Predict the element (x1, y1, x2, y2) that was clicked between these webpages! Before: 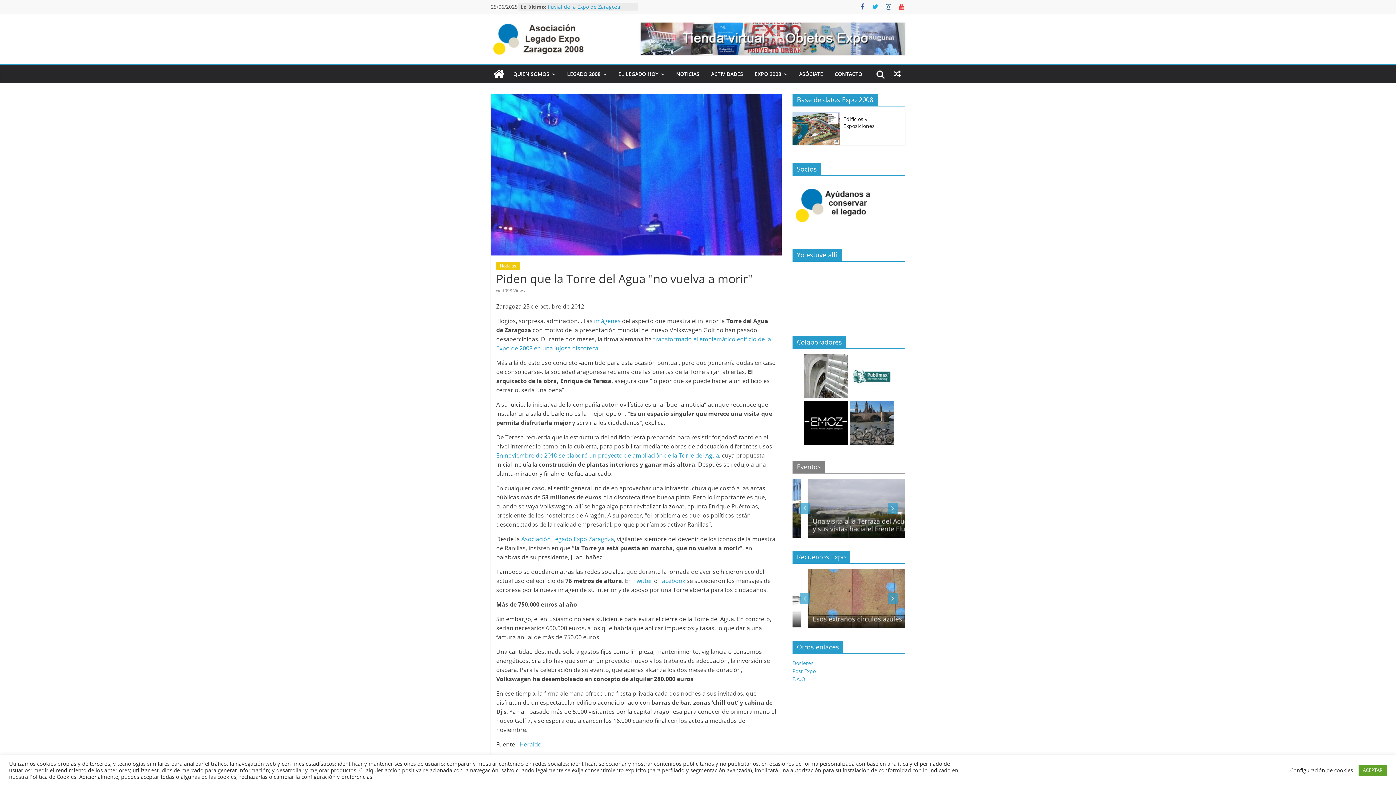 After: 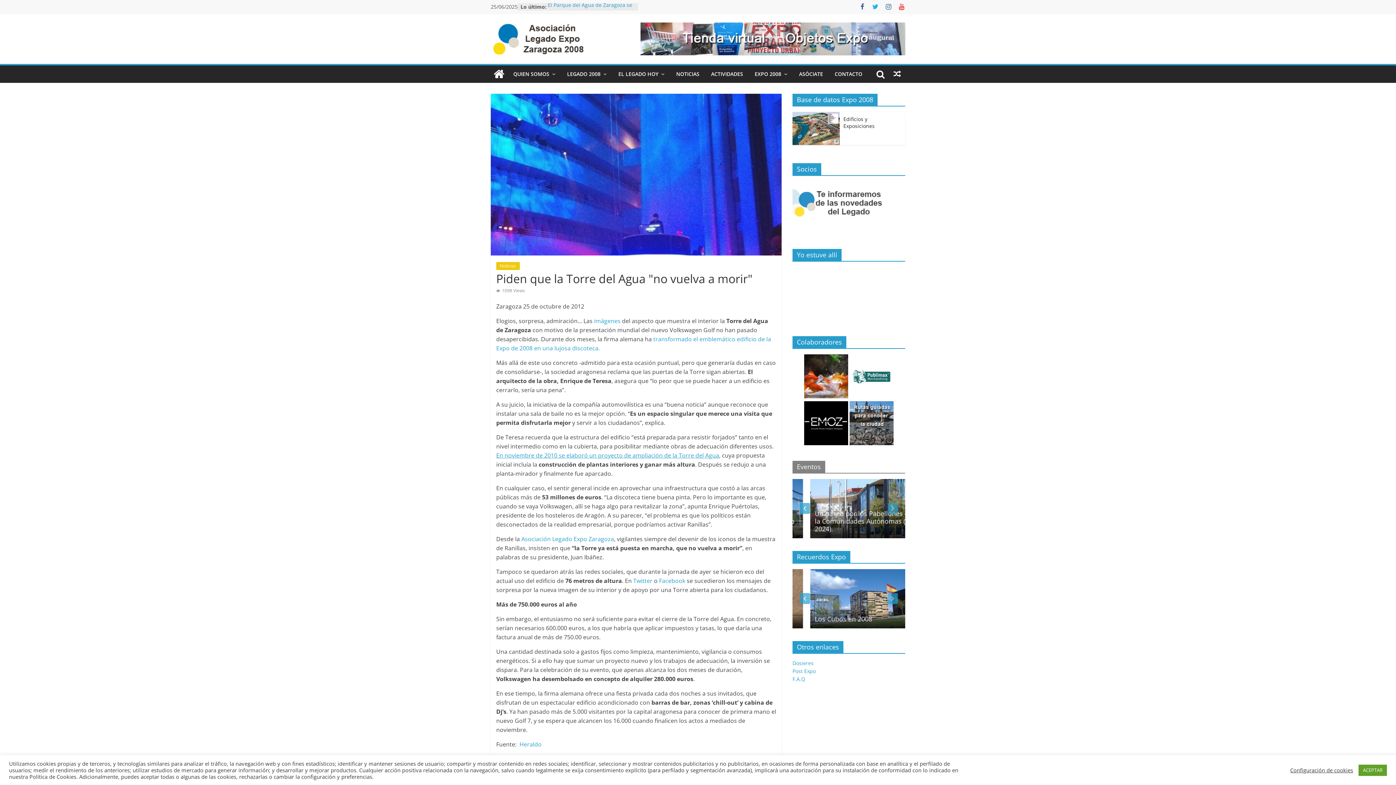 Action: label:  En noviembre de 2010 se elaboró un proyecto de ampliación de la Torre del Agua bbox: (496, 451, 719, 459)